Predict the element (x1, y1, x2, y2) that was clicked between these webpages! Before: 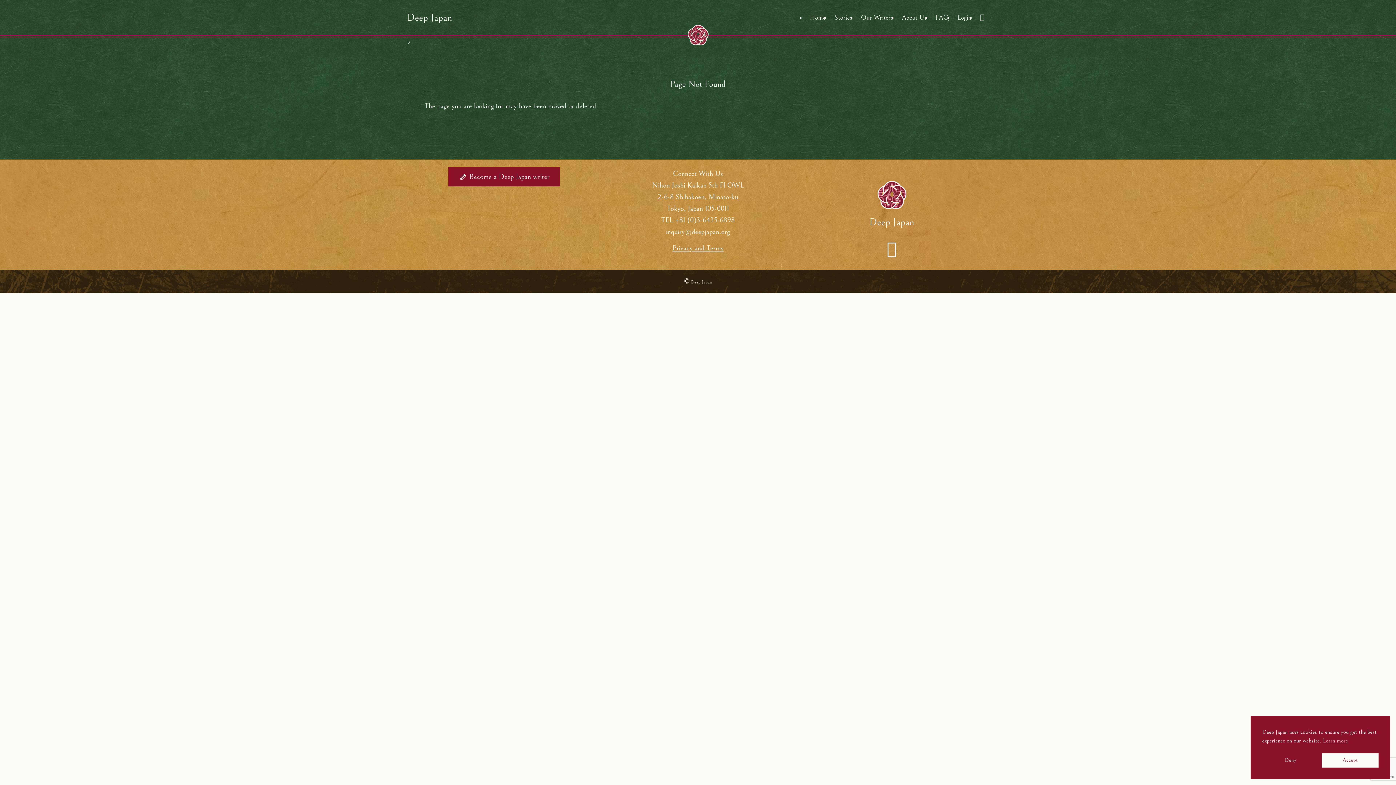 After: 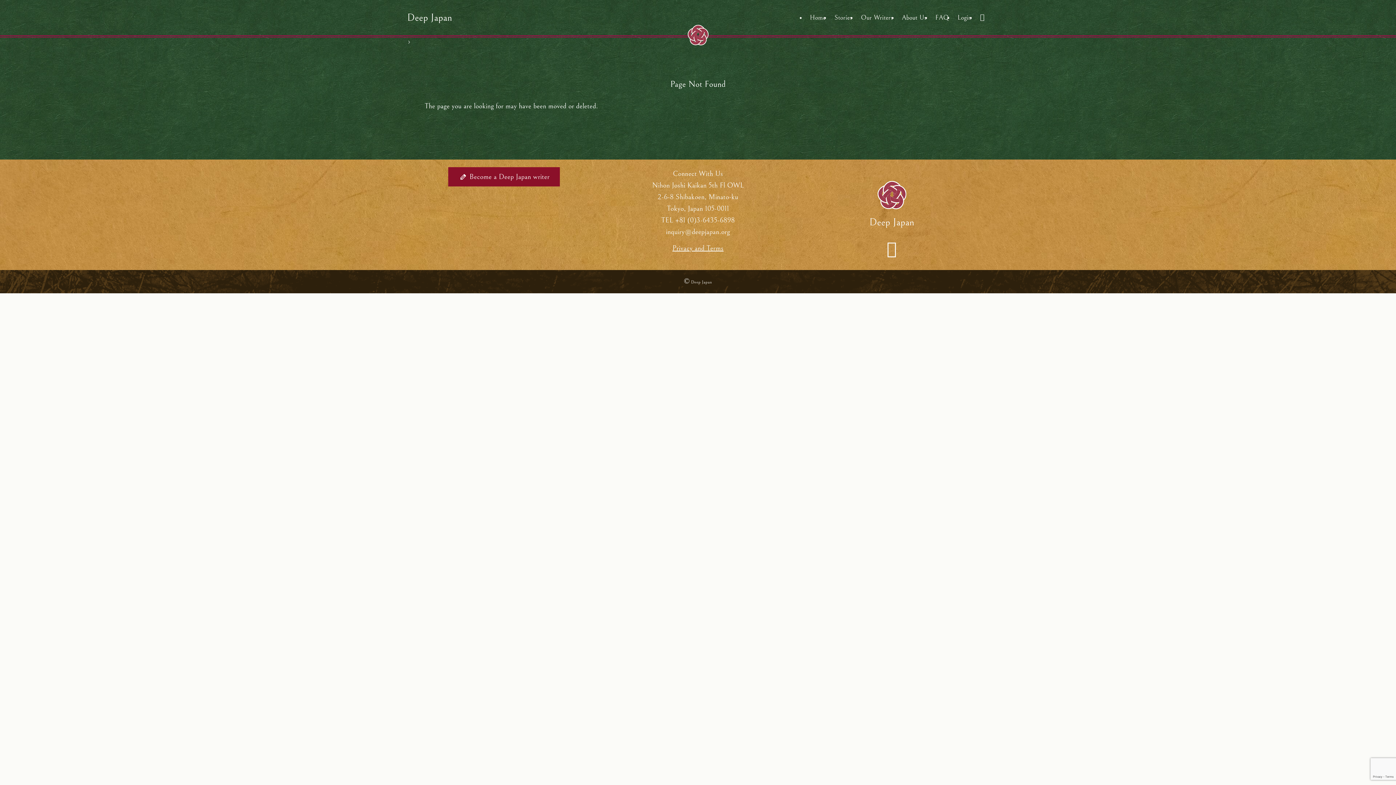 Action: bbox: (1322, 753, 1378, 768) label: Accept cookies